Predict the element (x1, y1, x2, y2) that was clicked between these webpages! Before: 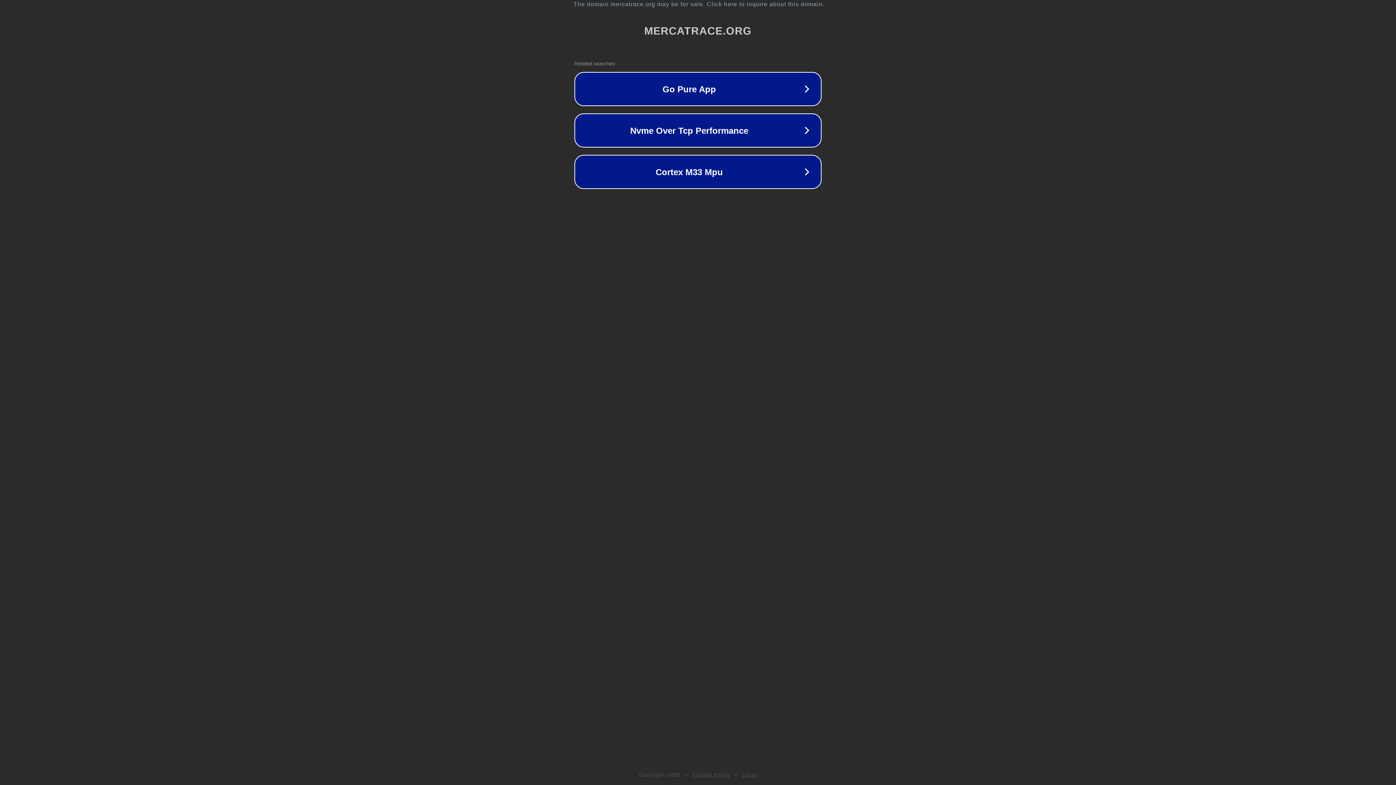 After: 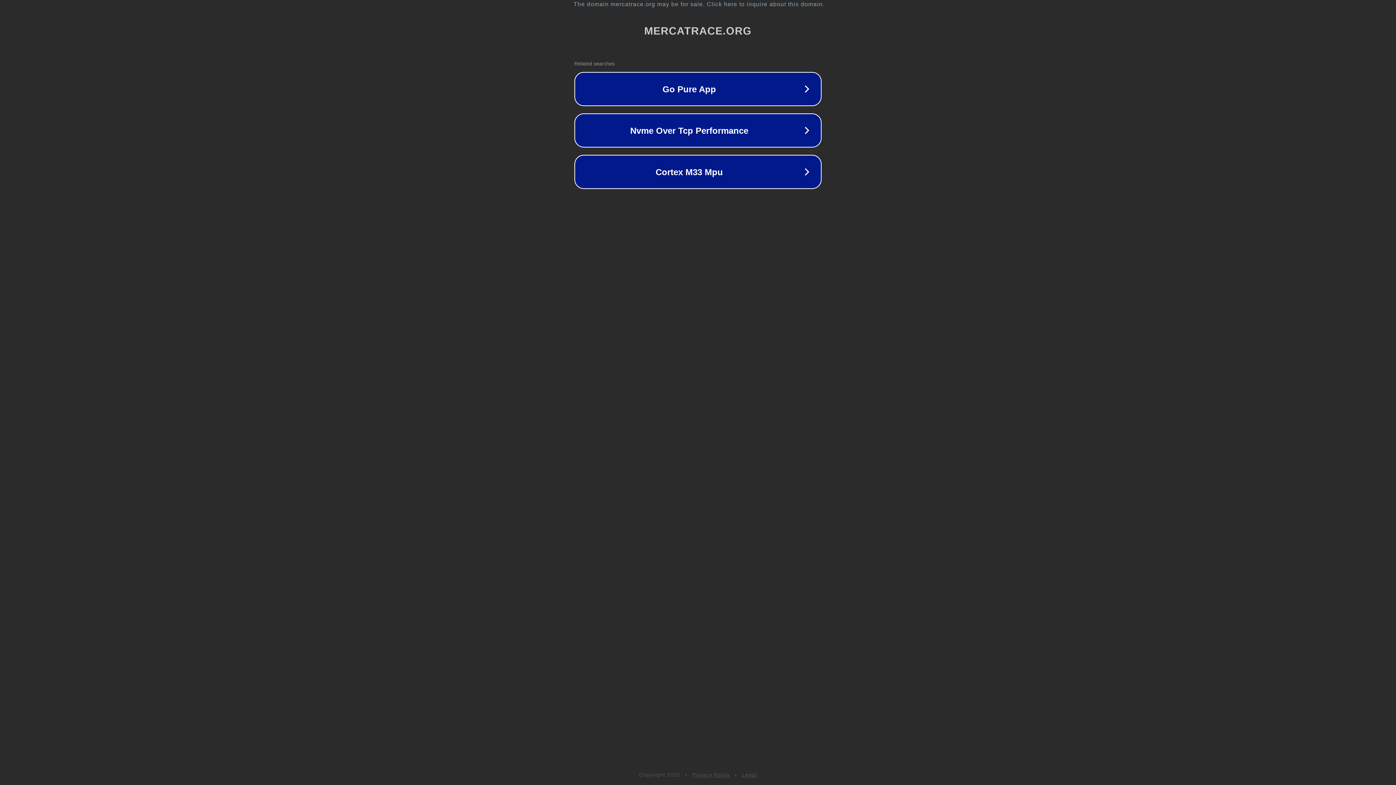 Action: label: Legal bbox: (742, 772, 757, 778)